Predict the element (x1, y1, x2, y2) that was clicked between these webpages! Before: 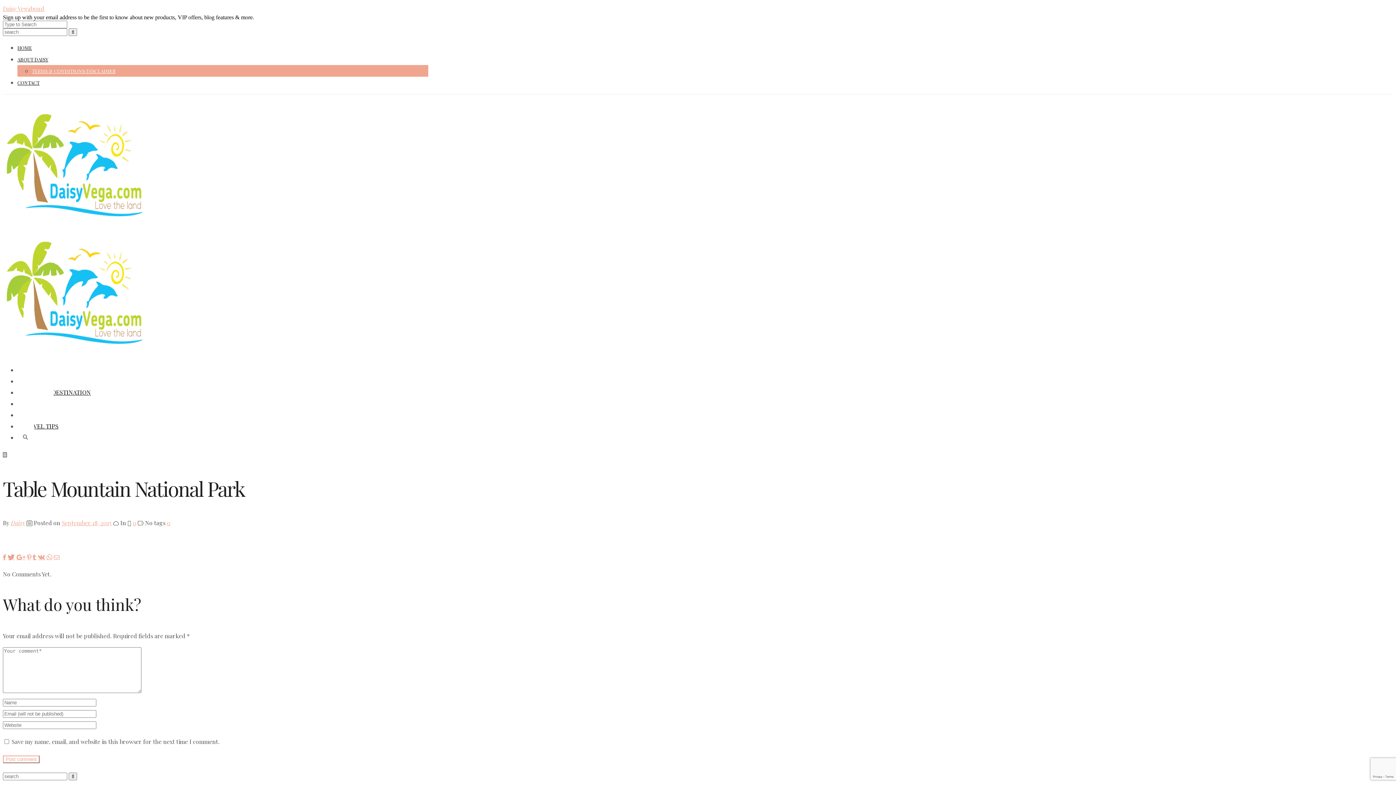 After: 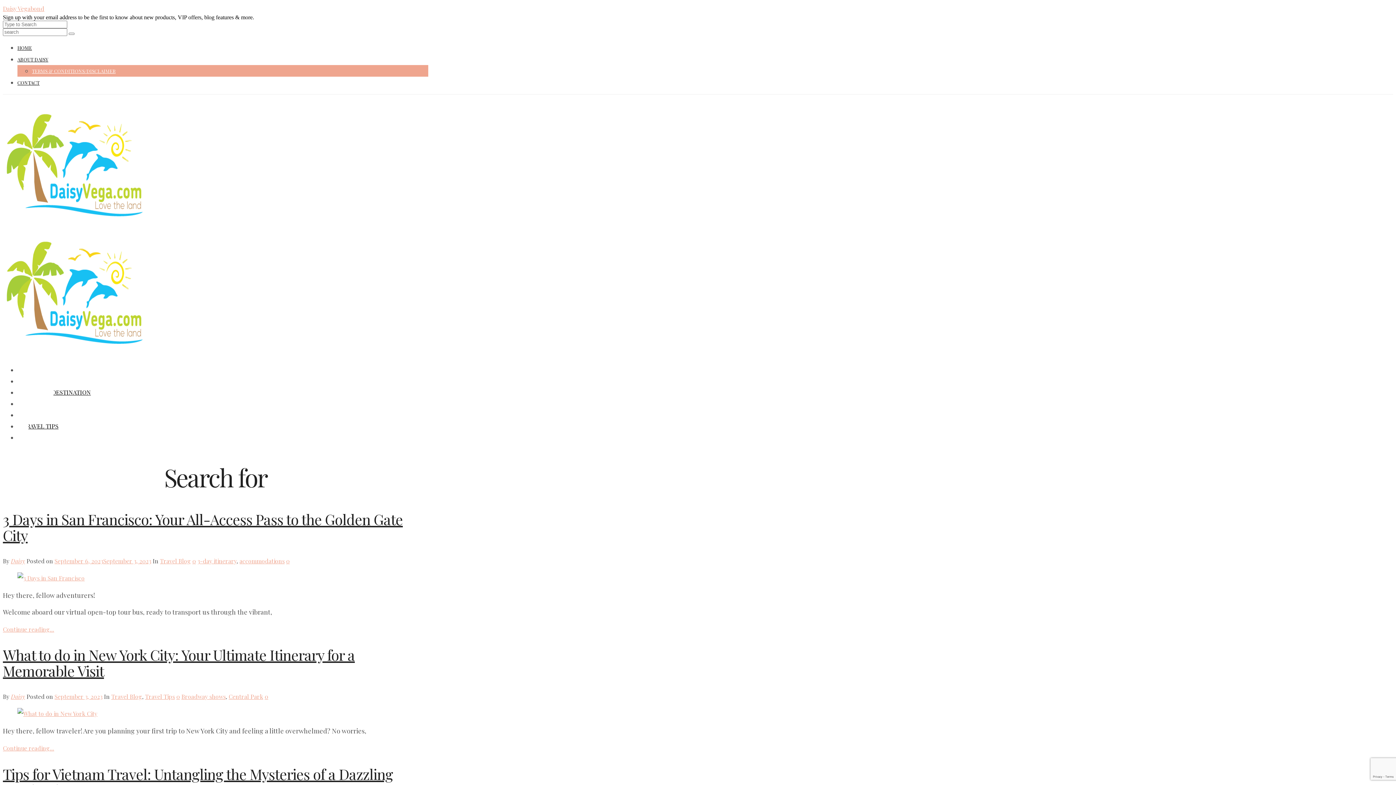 Action: bbox: (68, 773, 77, 780)